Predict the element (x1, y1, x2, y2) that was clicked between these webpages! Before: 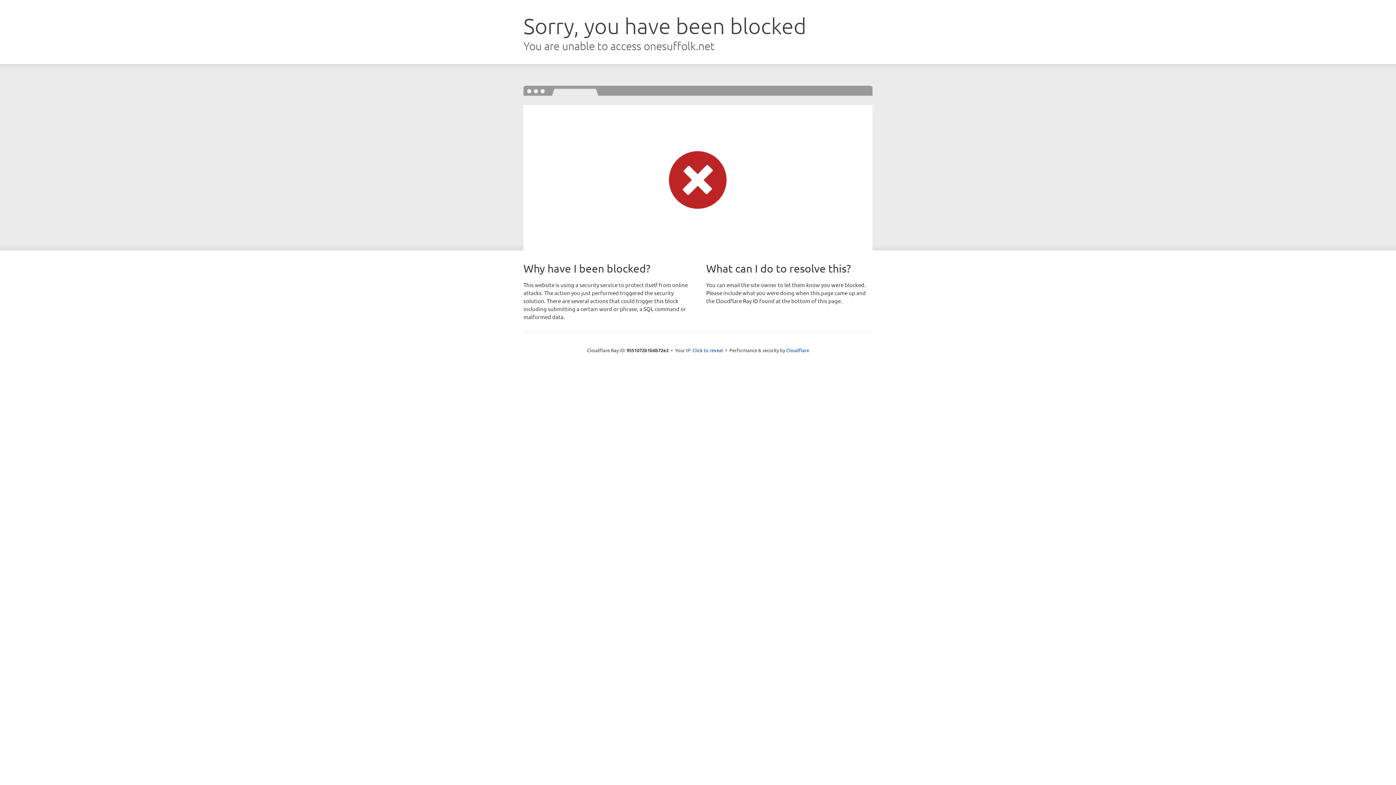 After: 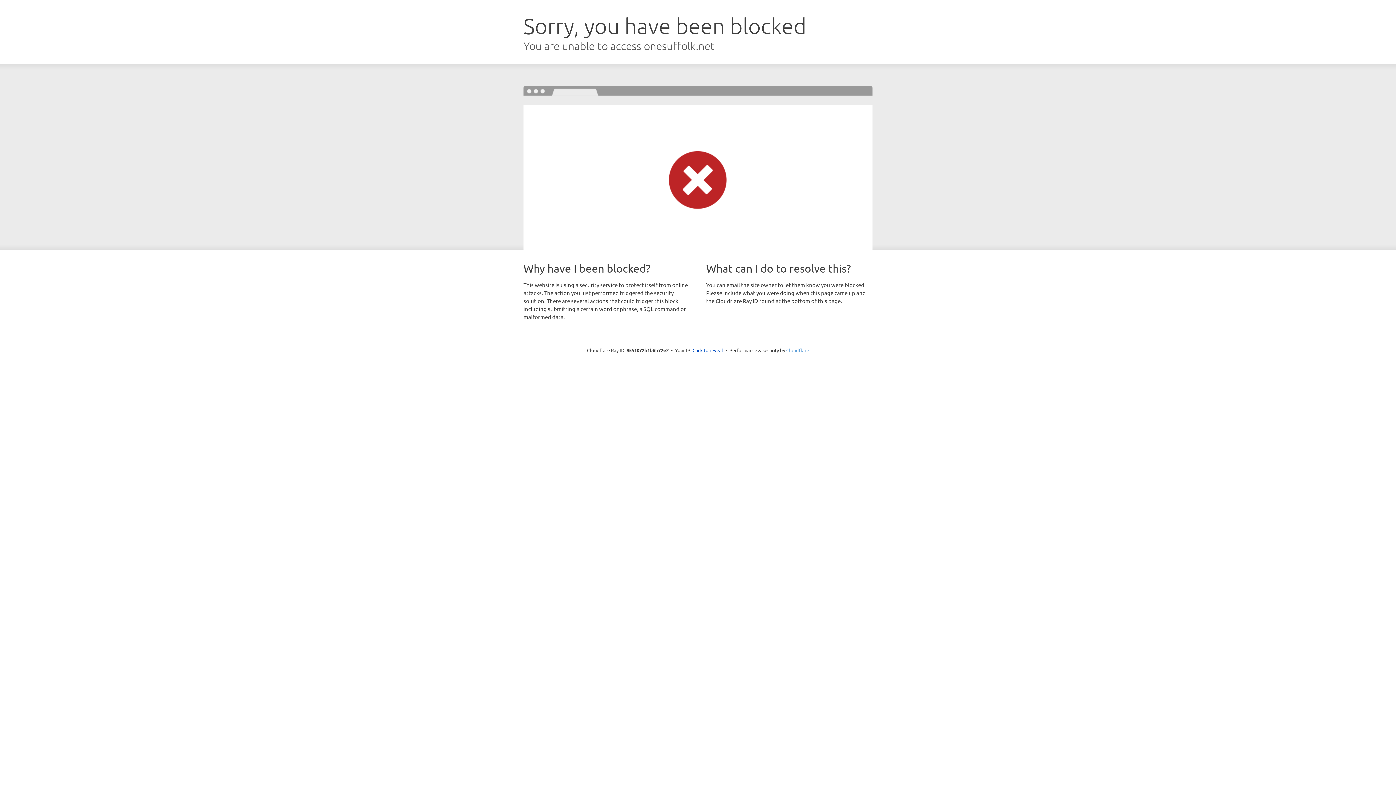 Action: bbox: (786, 347, 809, 353) label: Cloudflare